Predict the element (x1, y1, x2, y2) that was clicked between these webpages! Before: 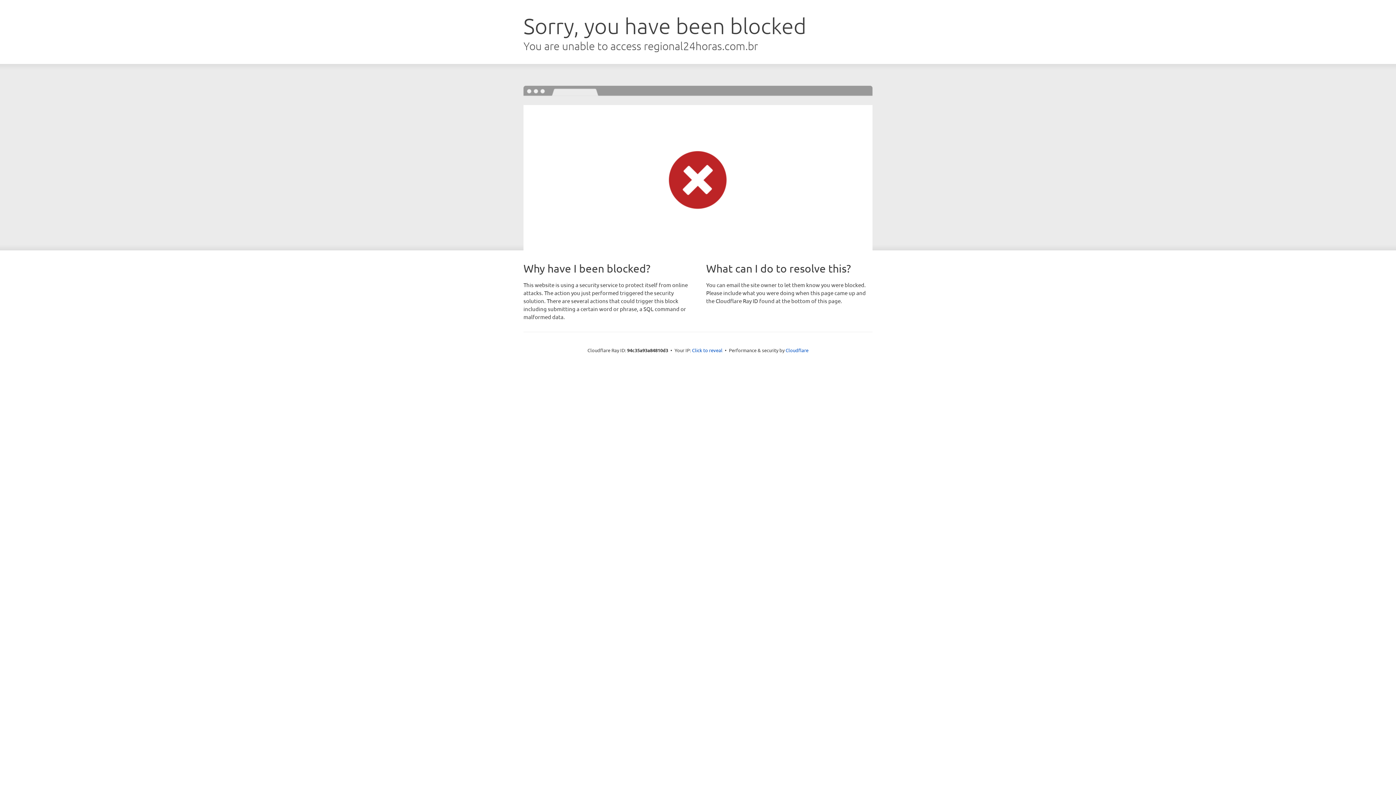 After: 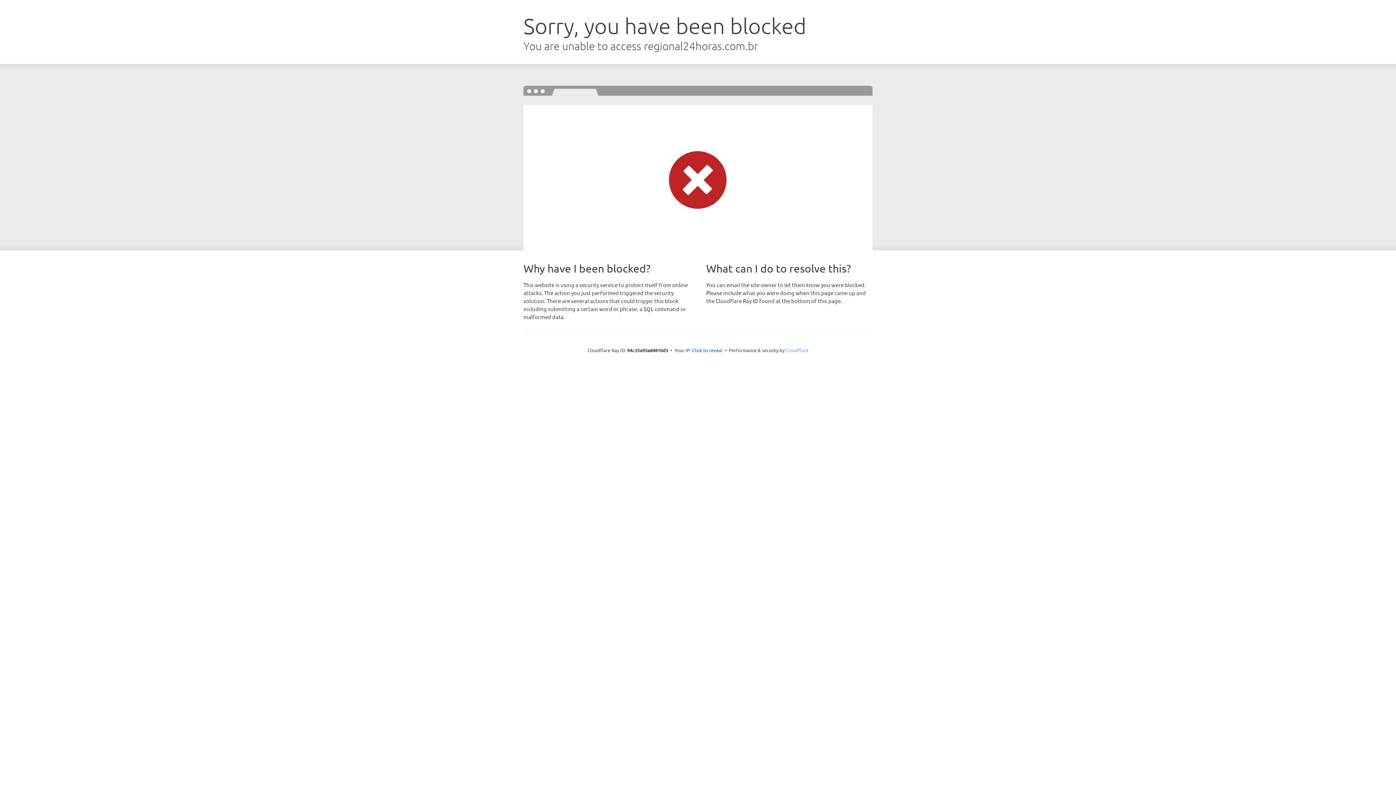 Action: bbox: (785, 347, 808, 353) label: Cloudflare